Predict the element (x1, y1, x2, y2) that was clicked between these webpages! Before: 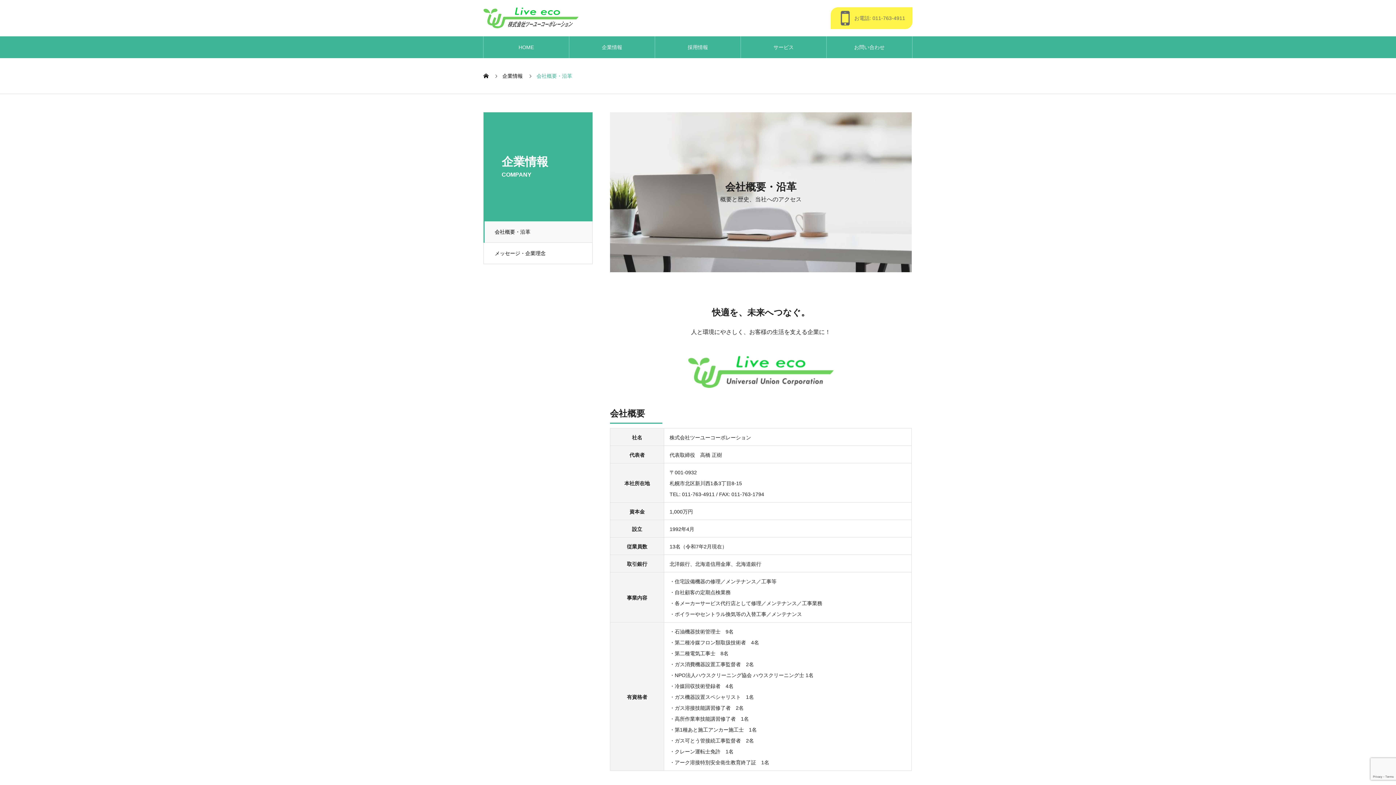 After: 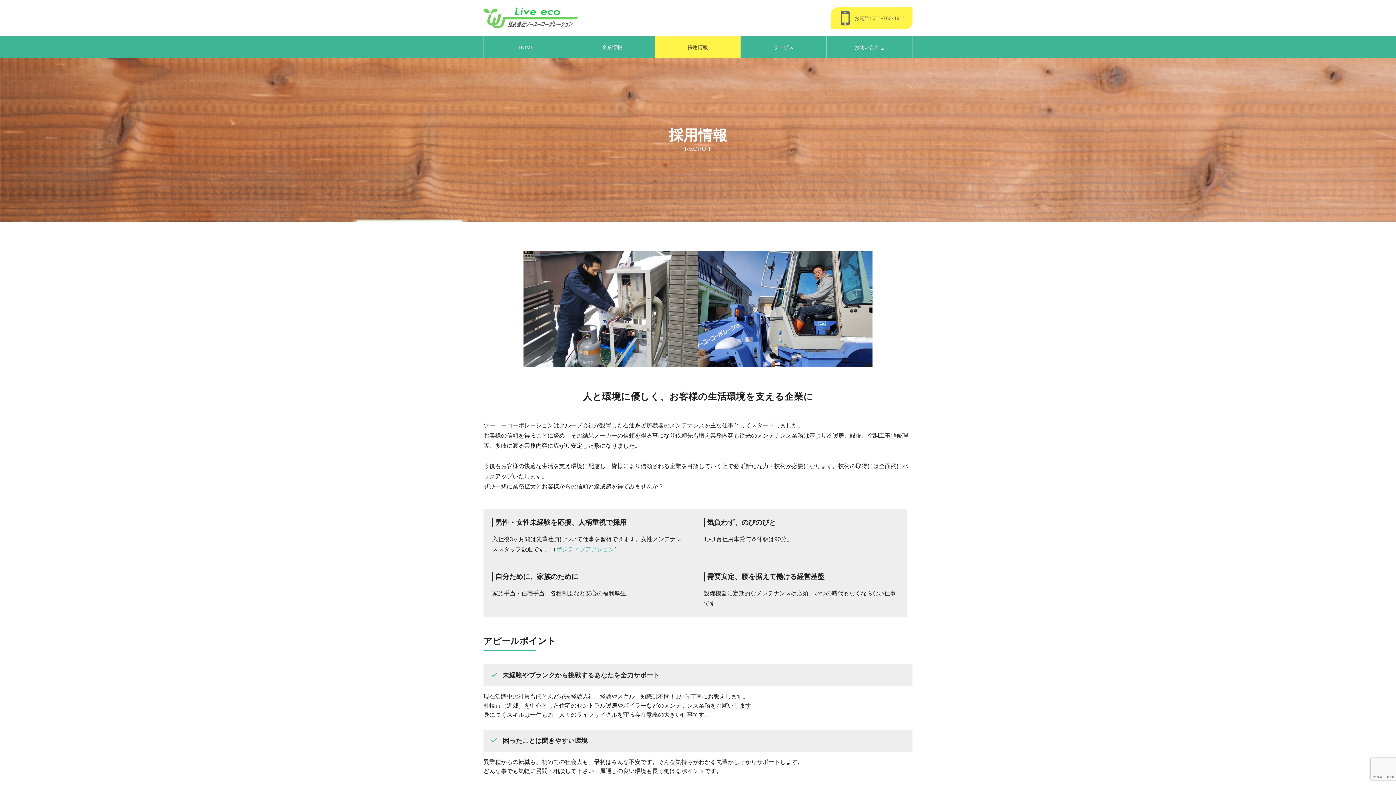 Action: bbox: (655, 36, 740, 58) label: 採用情報